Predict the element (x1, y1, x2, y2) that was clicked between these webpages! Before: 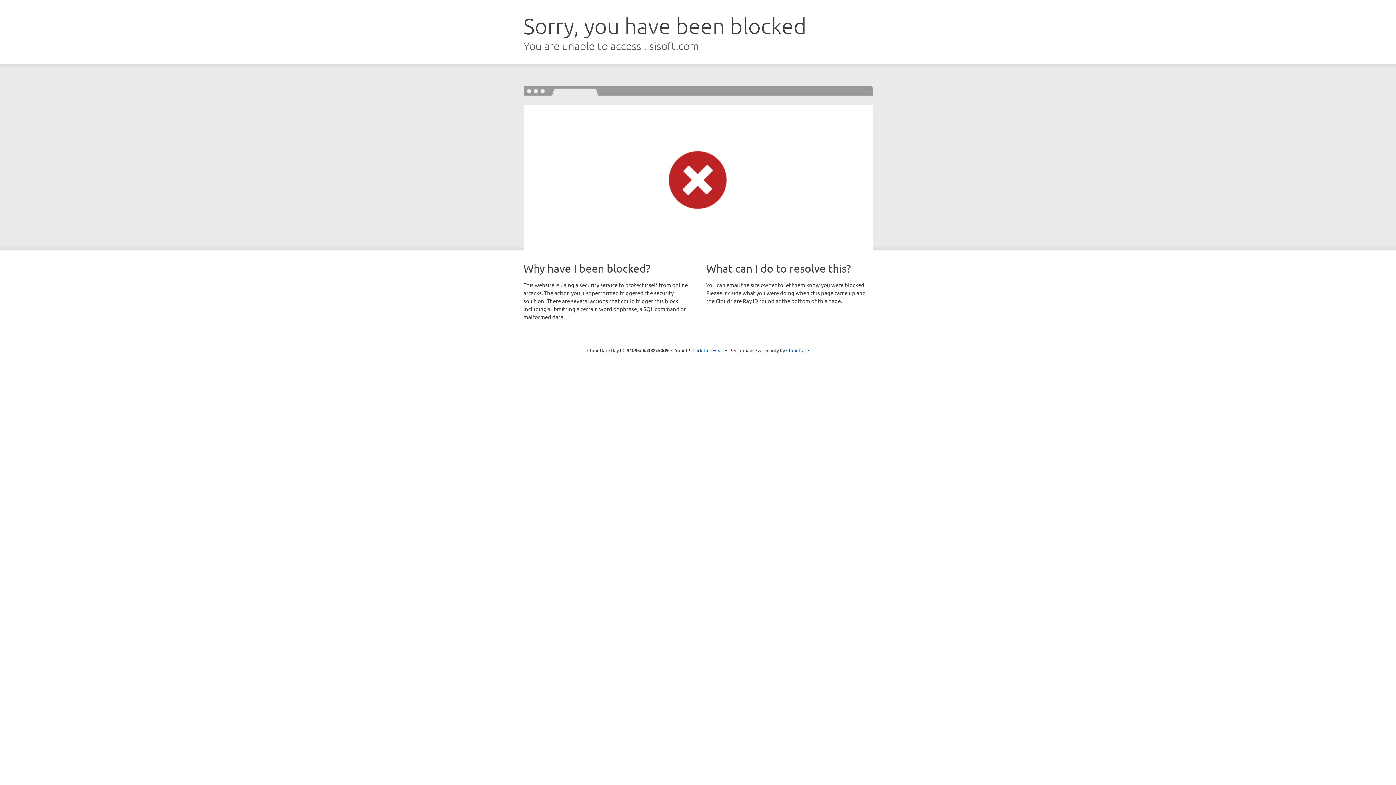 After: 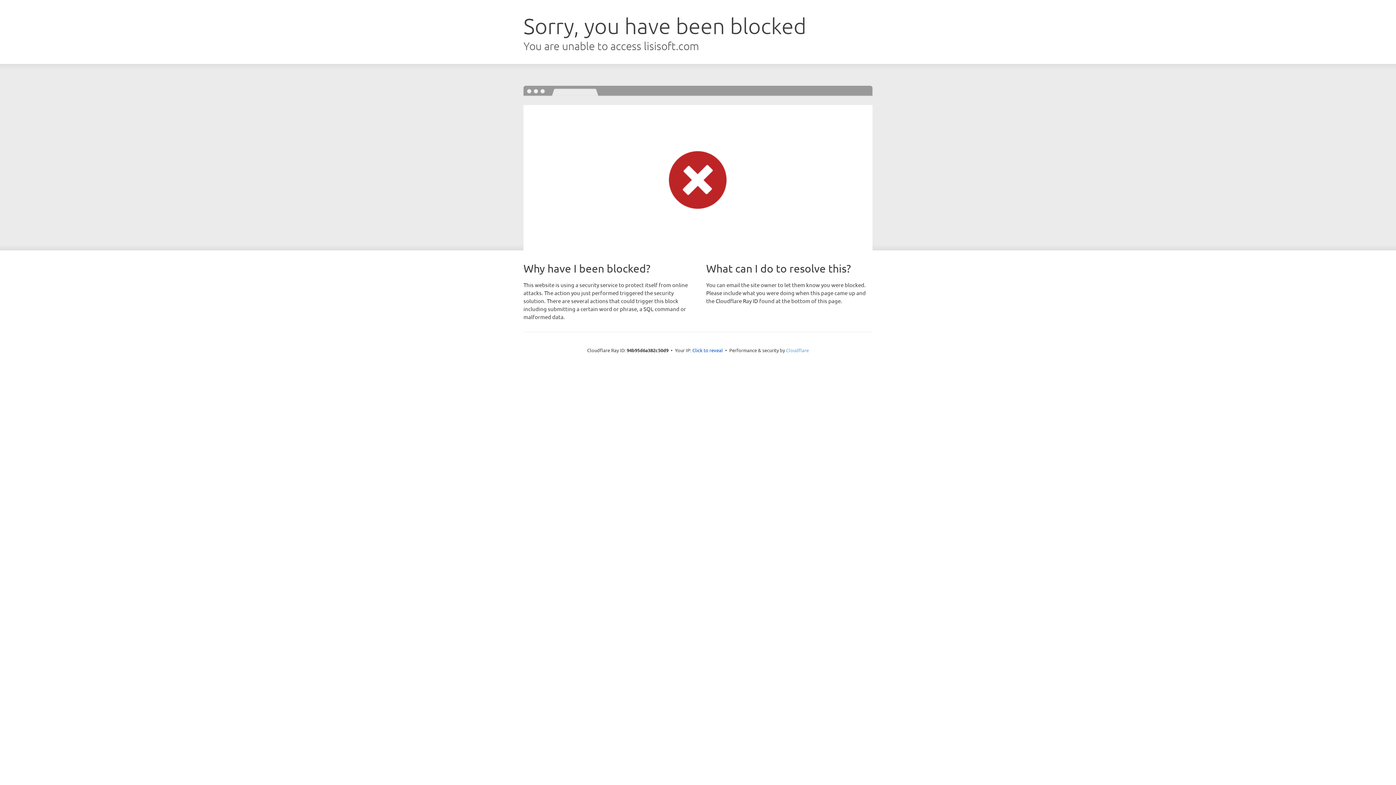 Action: bbox: (786, 347, 809, 353) label: Cloudflare